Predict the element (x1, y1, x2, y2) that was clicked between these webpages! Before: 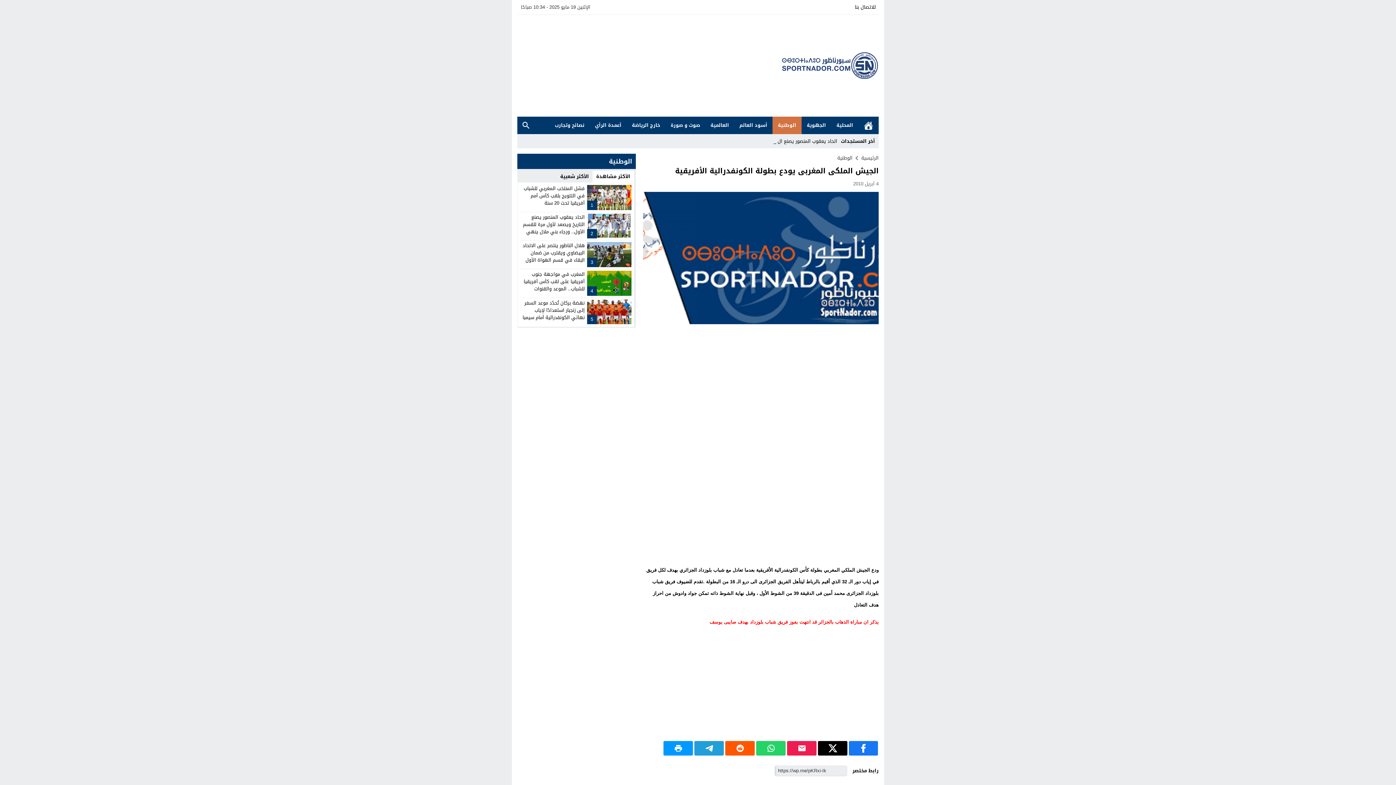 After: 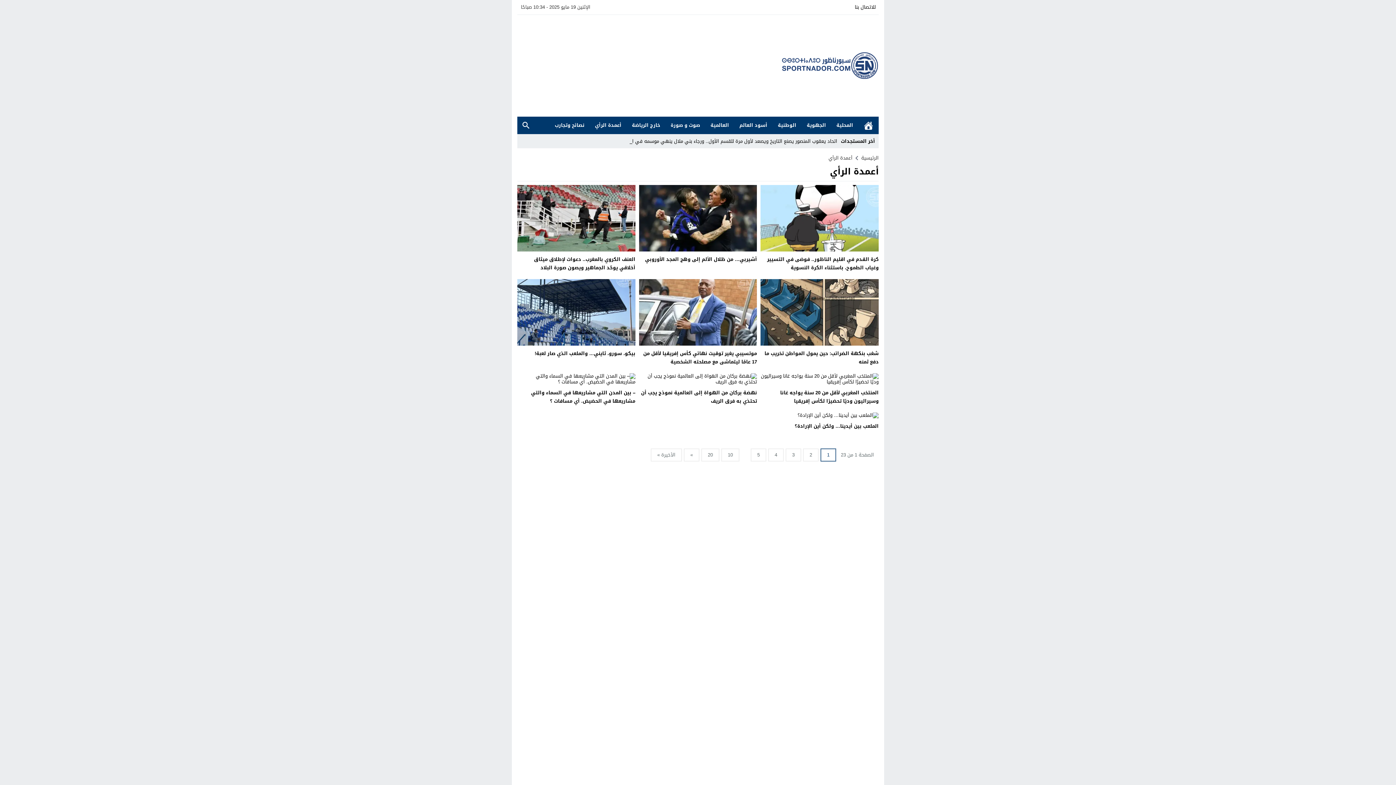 Action: bbox: (589, 116, 626, 134) label: أعمدة الرأي